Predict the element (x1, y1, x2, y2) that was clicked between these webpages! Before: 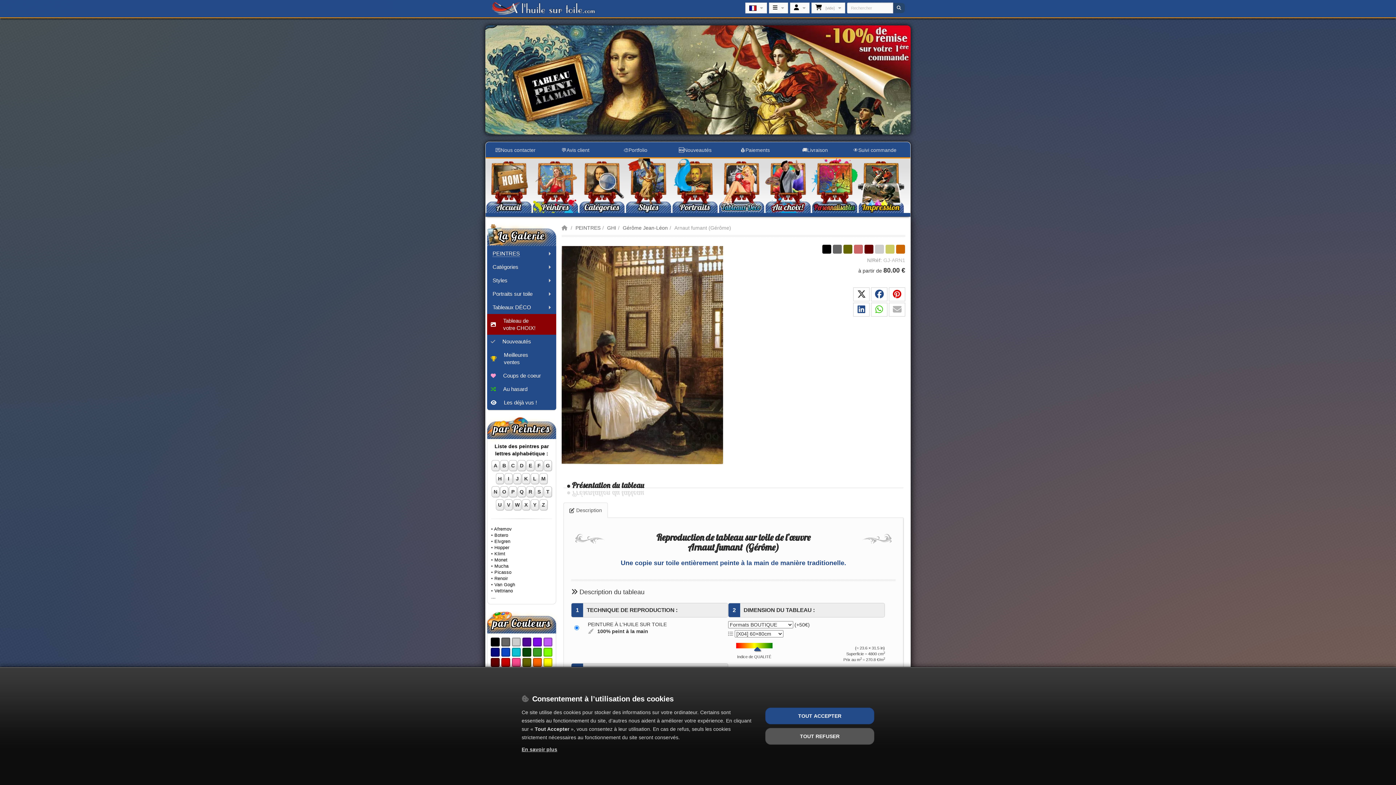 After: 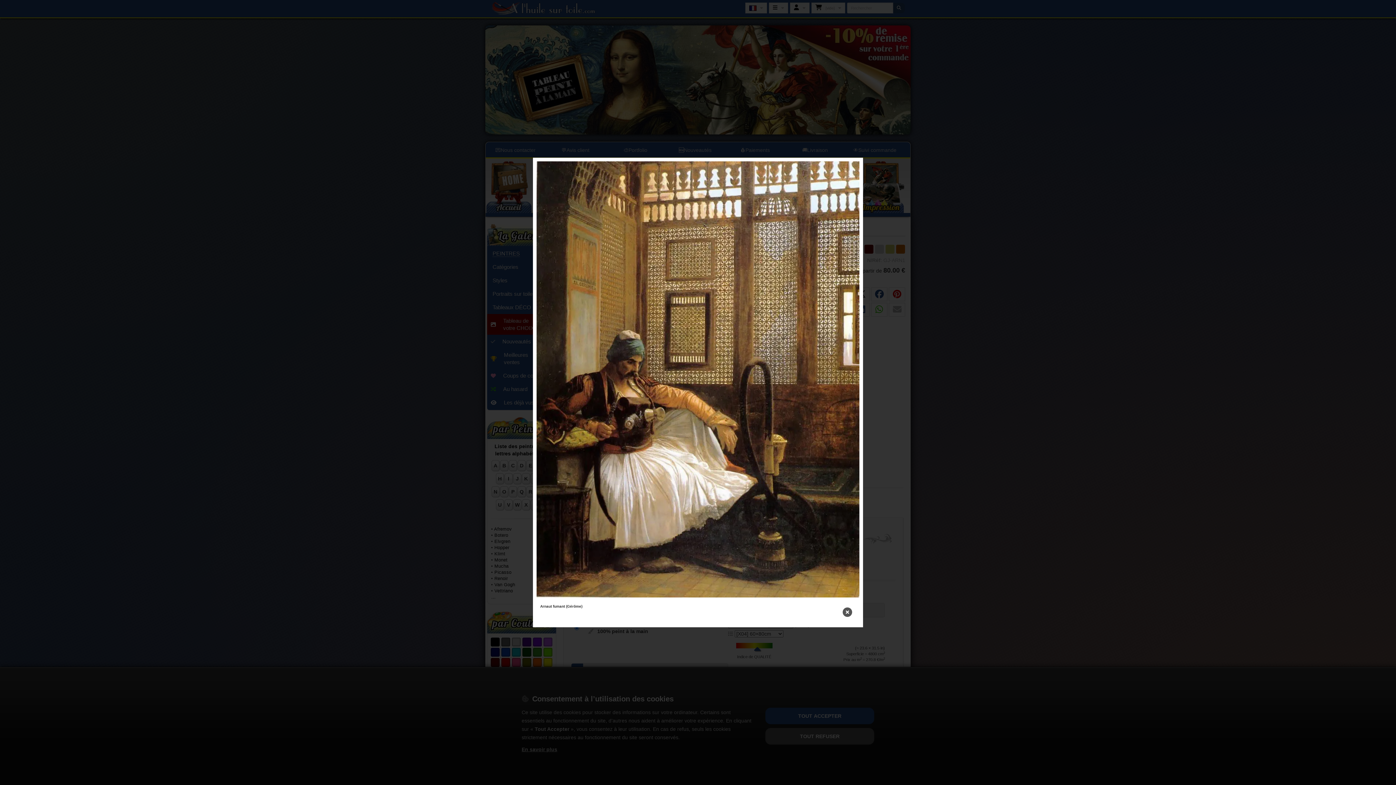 Action: bbox: (561, 351, 723, 357)